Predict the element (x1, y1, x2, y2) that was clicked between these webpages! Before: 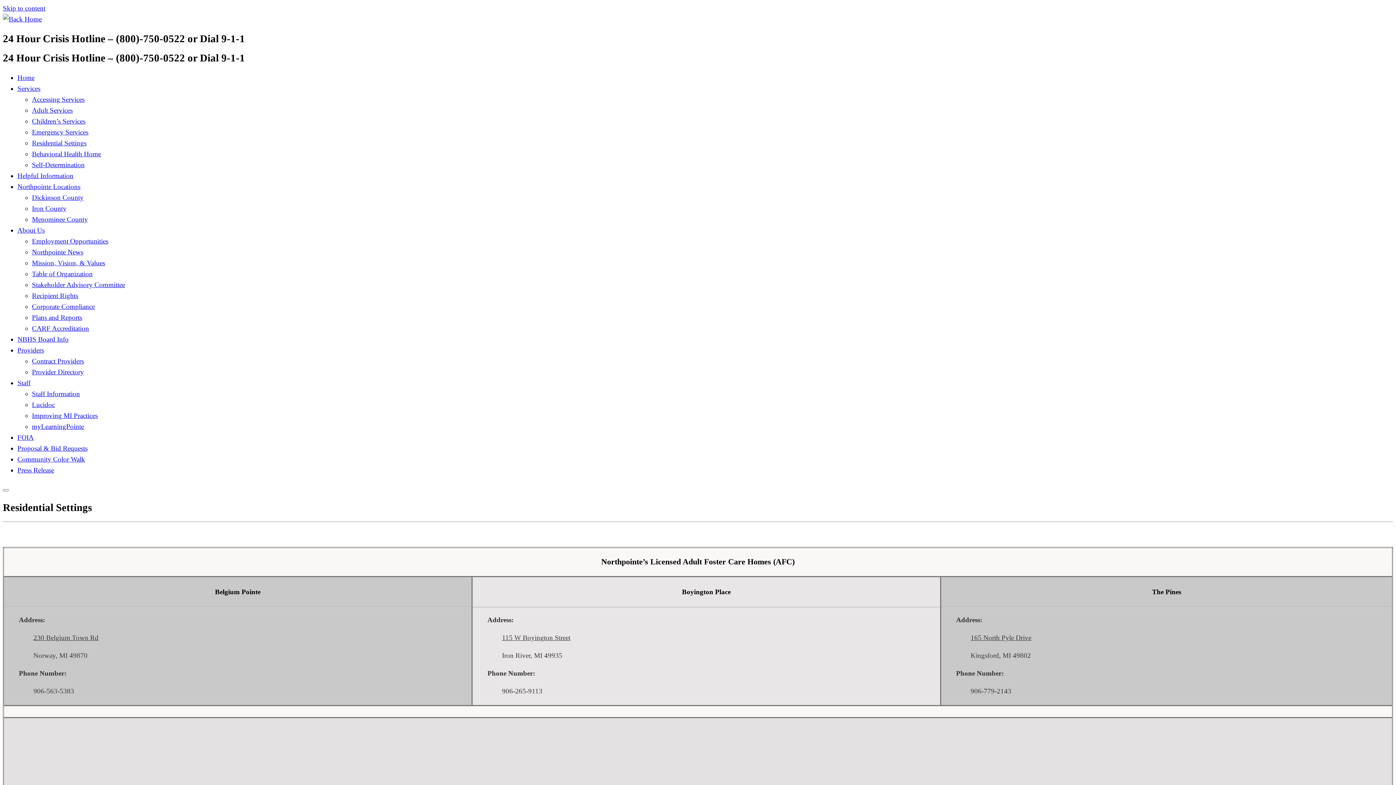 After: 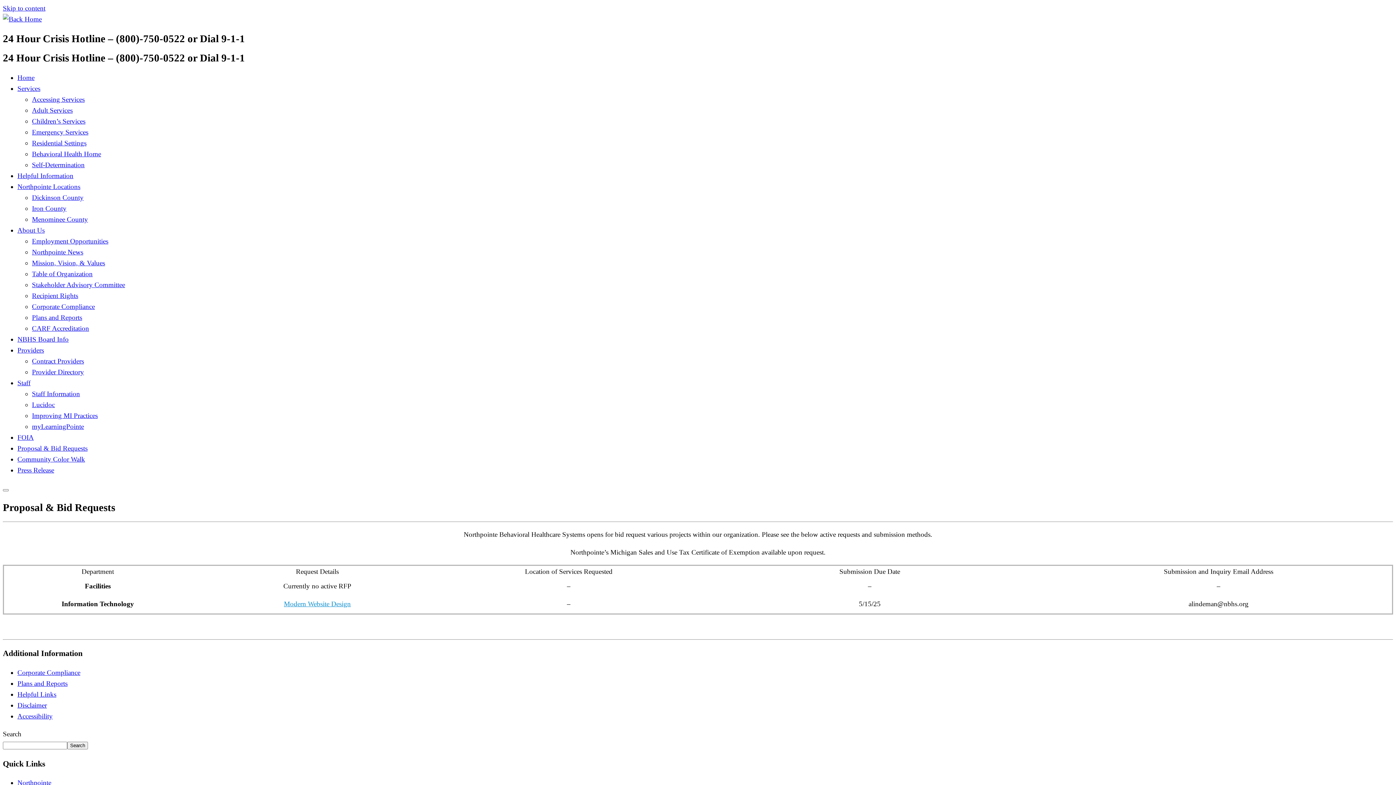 Action: bbox: (17, 444, 87, 452) label: Proposal & Bid Requests